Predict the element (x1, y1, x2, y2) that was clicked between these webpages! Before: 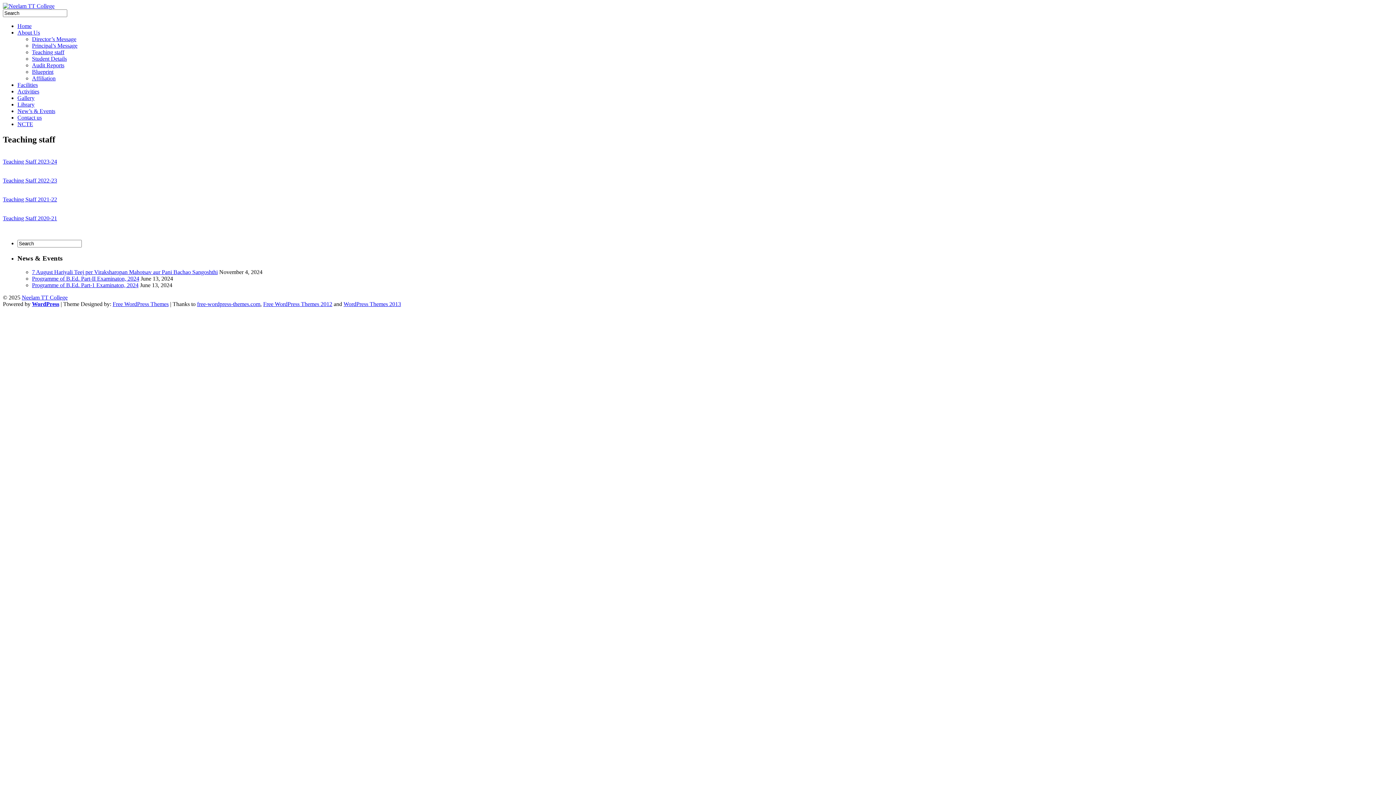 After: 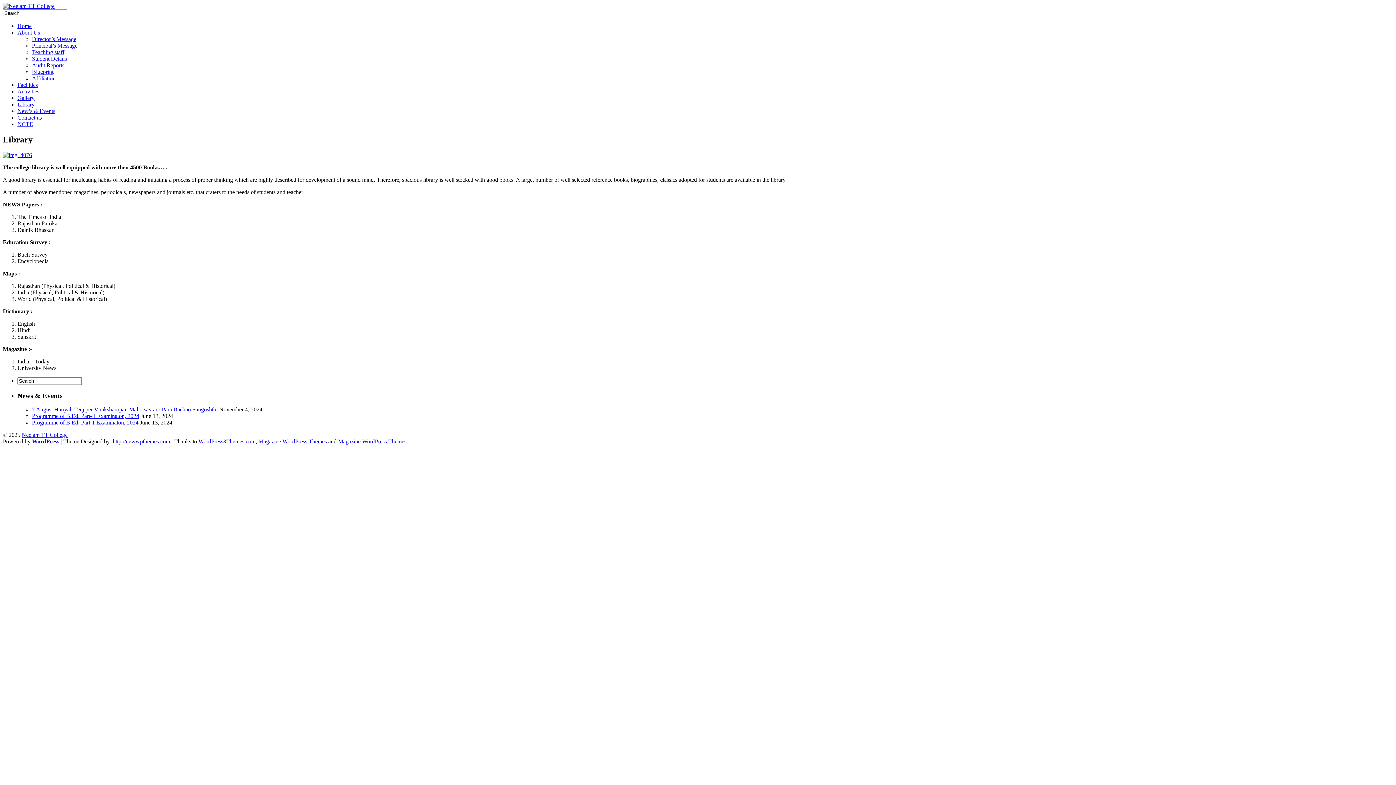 Action: label: Library bbox: (17, 101, 34, 107)